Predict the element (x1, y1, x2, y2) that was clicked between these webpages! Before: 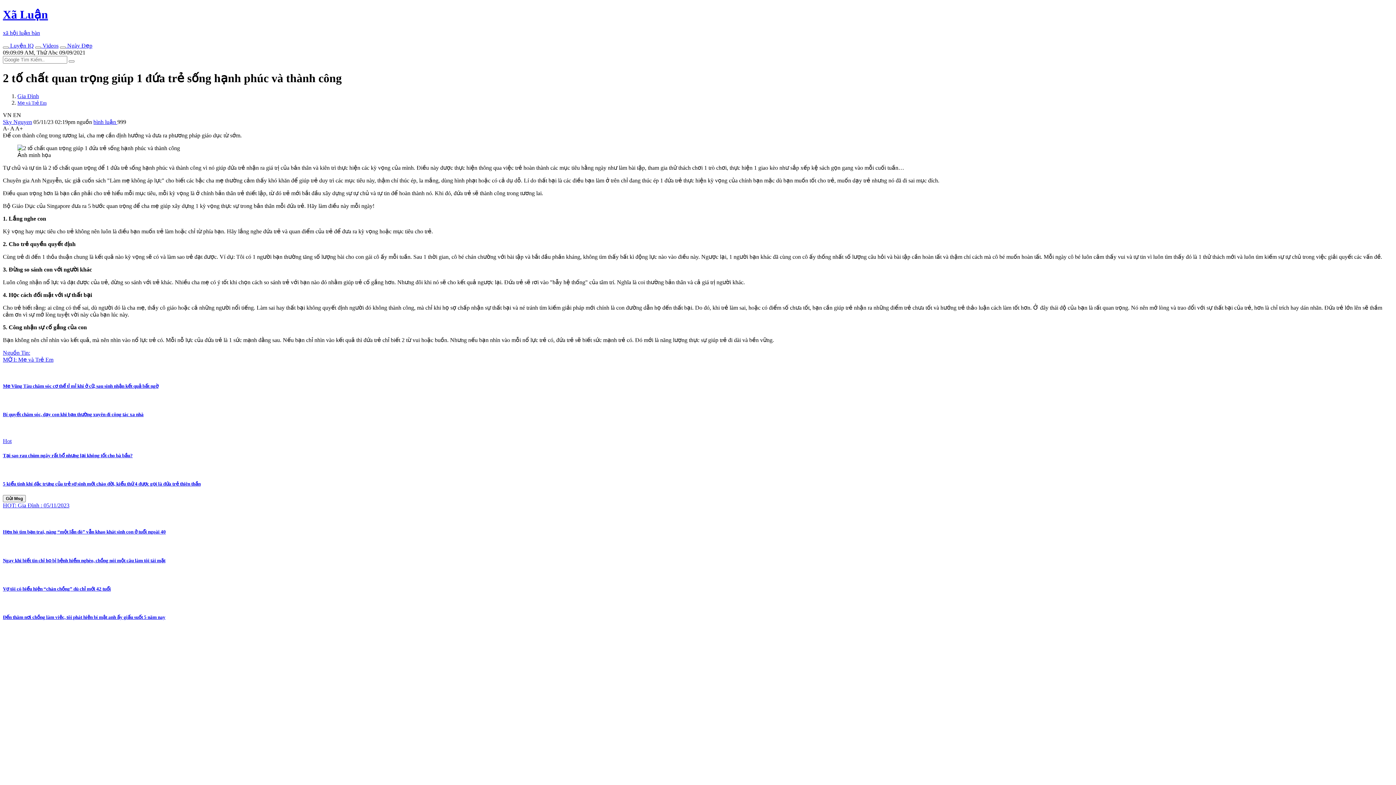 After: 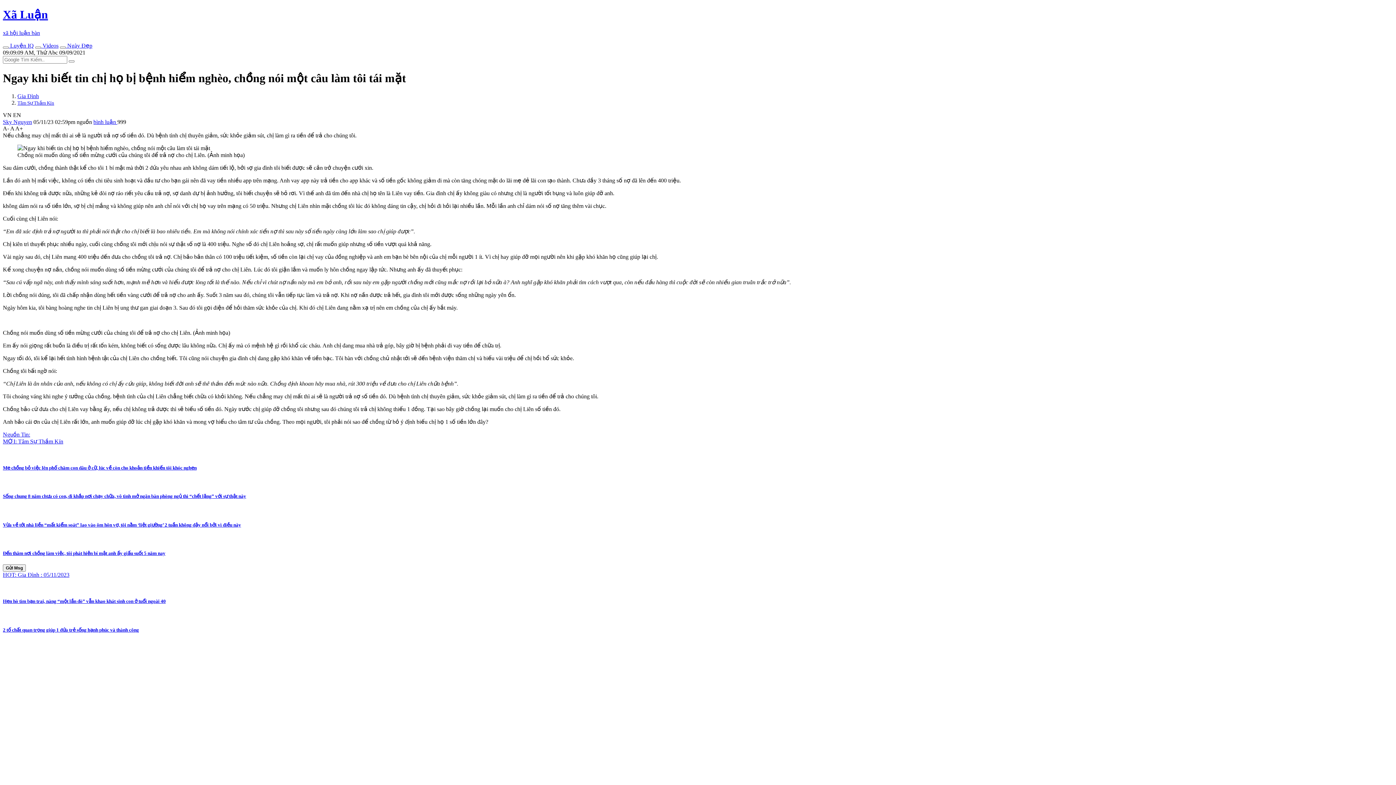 Action: bbox: (2, 543, 1393, 563) label: Ngay khi biết tin chị họ bị bệnh hiểm nghèo, chồng nói một câu làm tôi tái mặt